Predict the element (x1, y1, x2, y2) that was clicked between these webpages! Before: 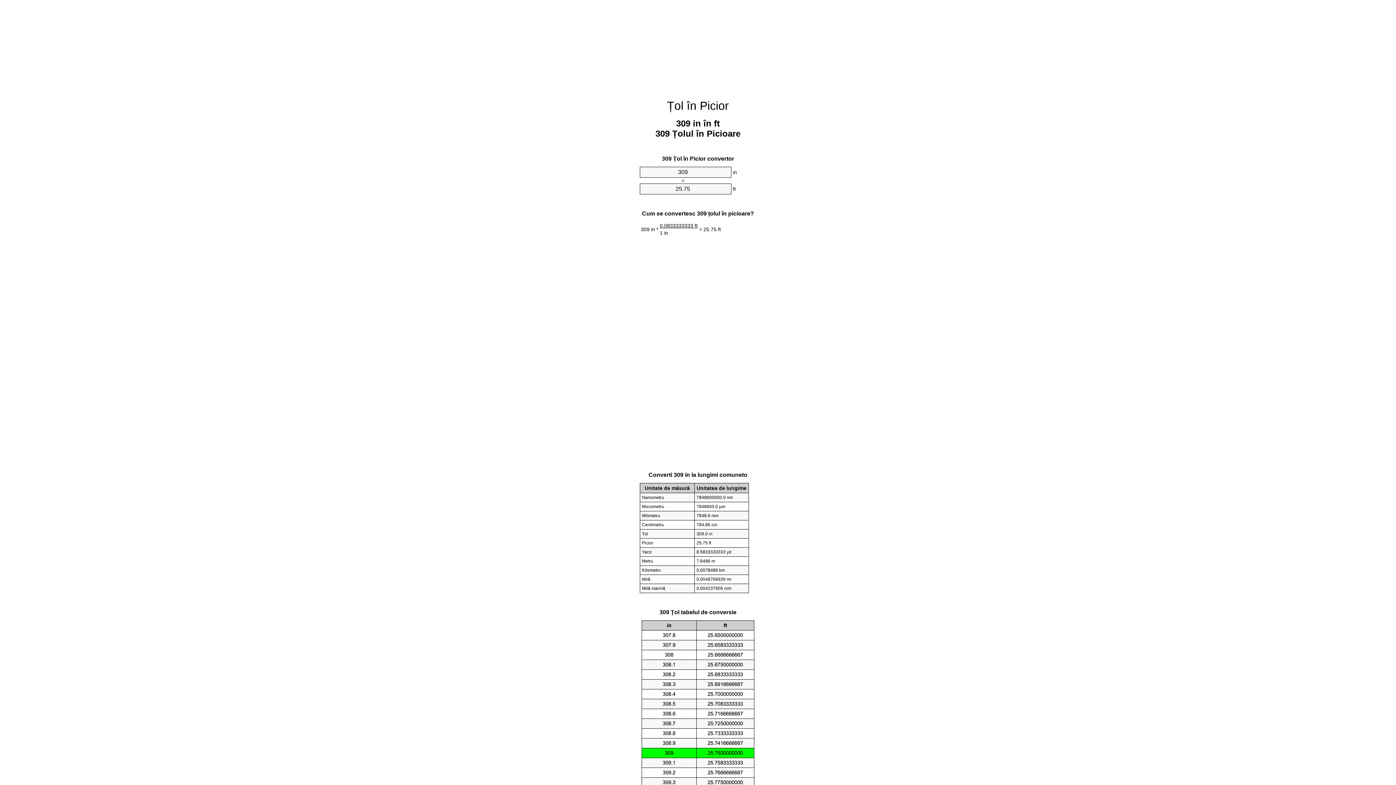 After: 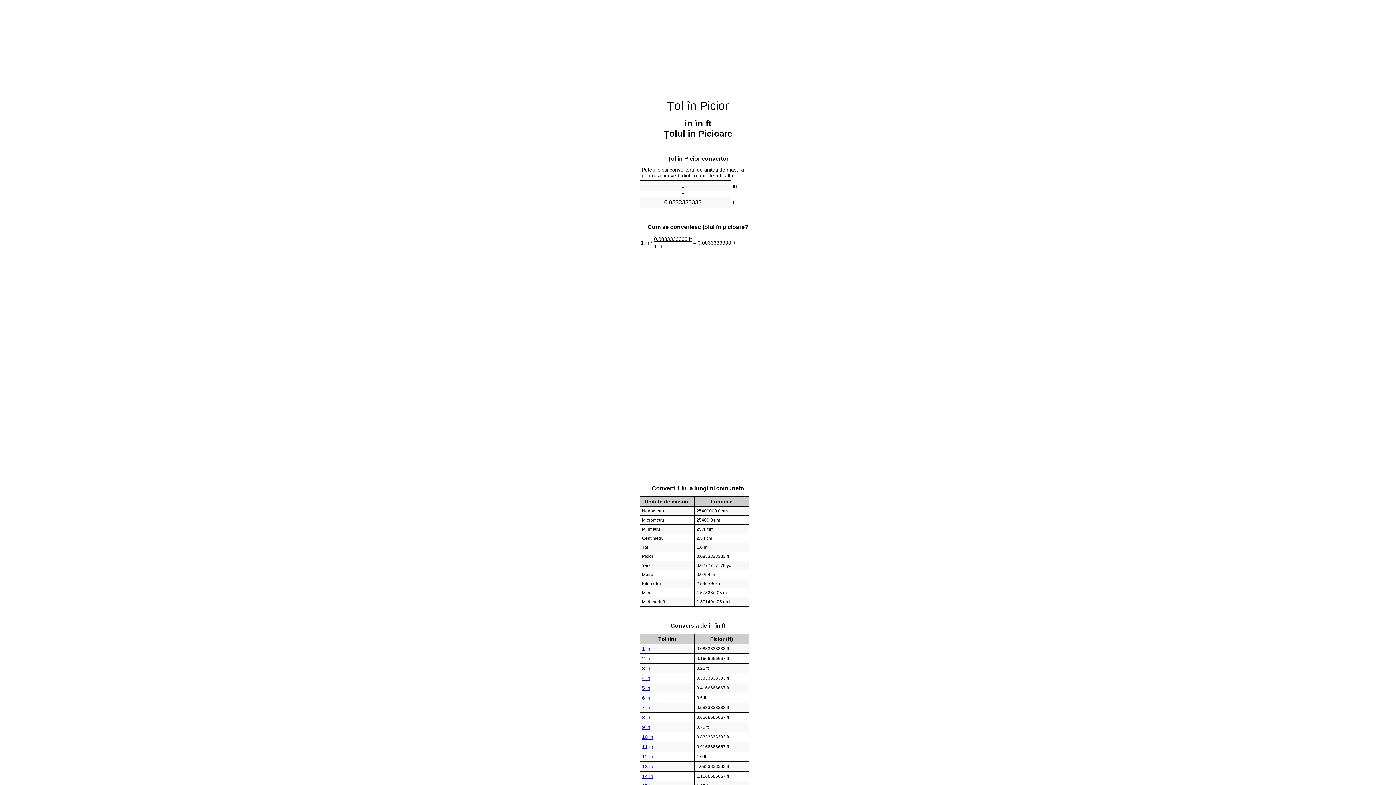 Action: label: Țol în Picior bbox: (667, 99, 729, 112)